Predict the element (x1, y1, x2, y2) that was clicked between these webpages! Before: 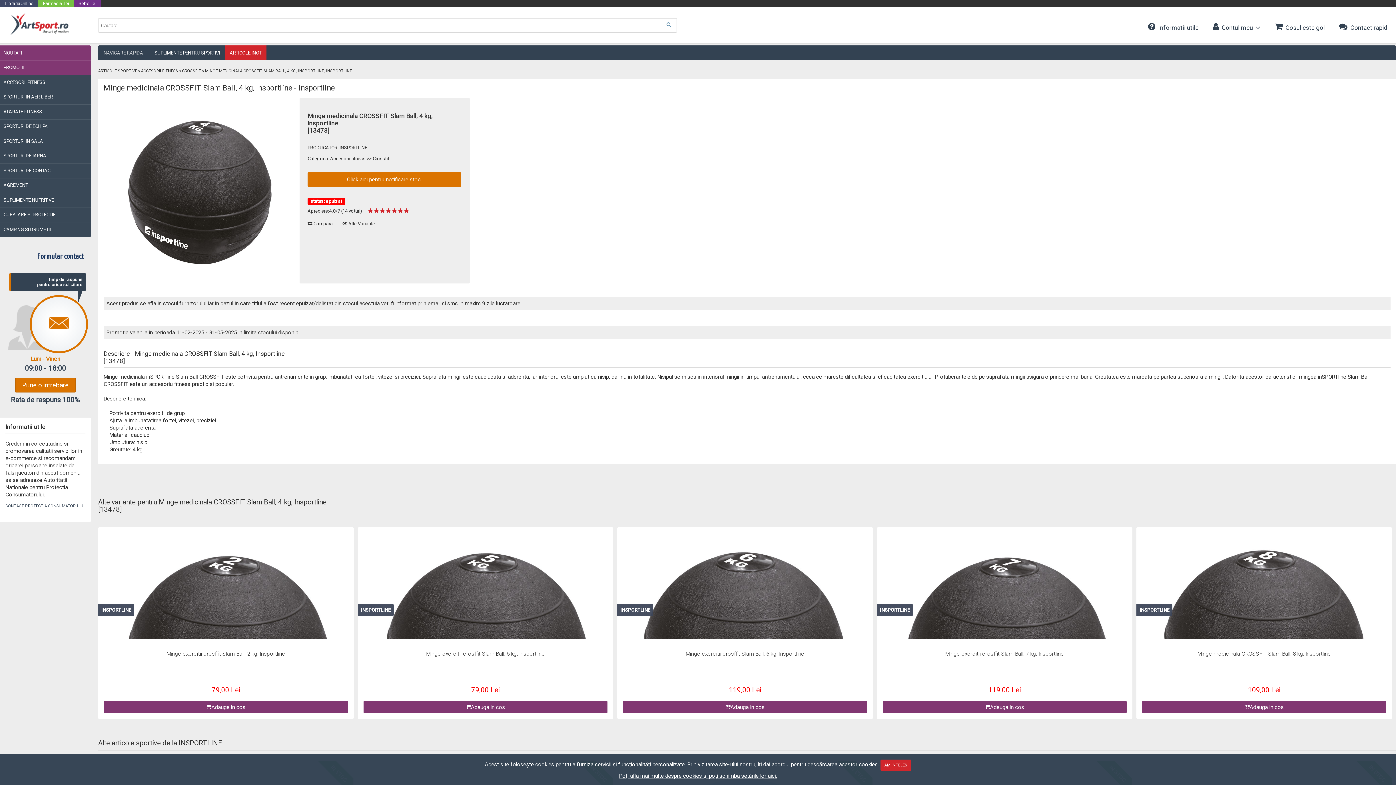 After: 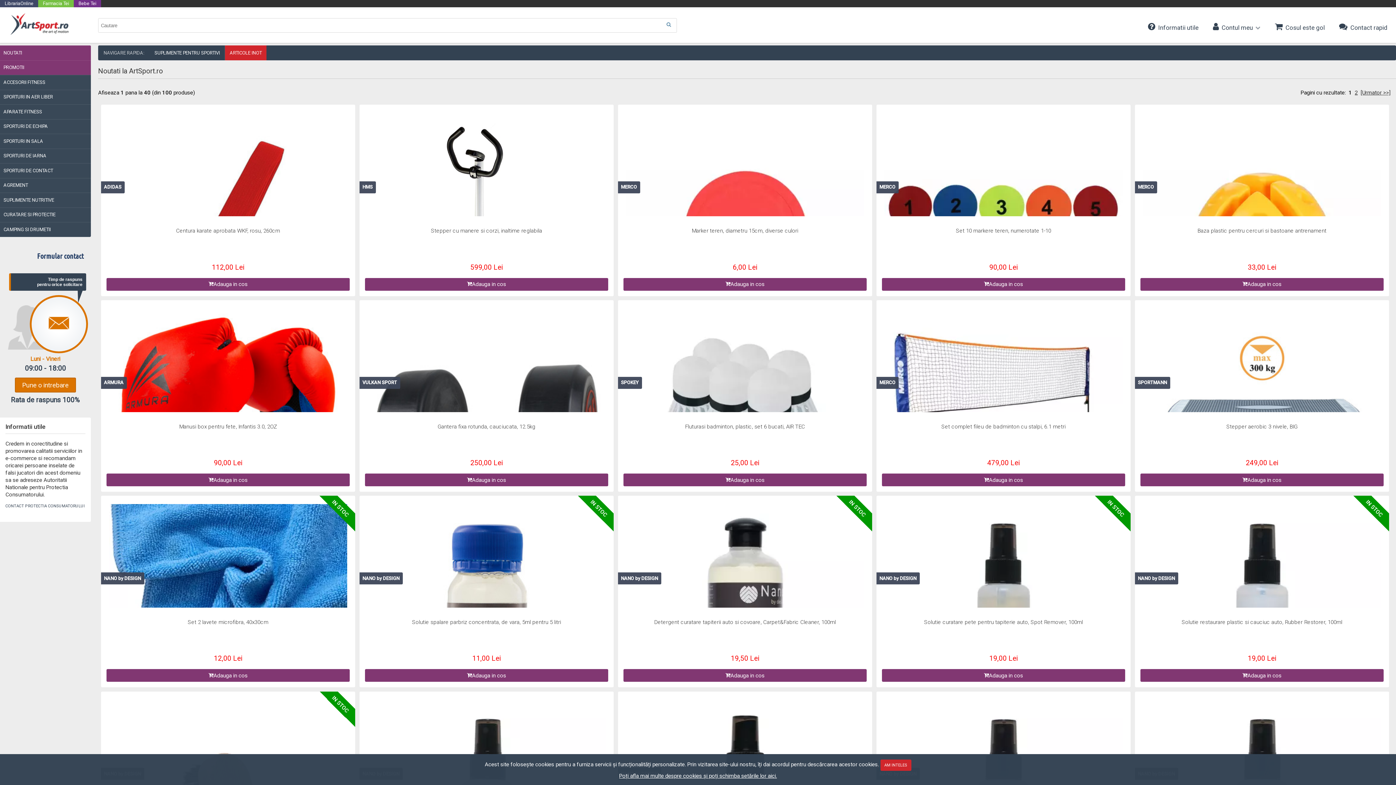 Action: bbox: (0, 45, 90, 60) label: NOUTATI